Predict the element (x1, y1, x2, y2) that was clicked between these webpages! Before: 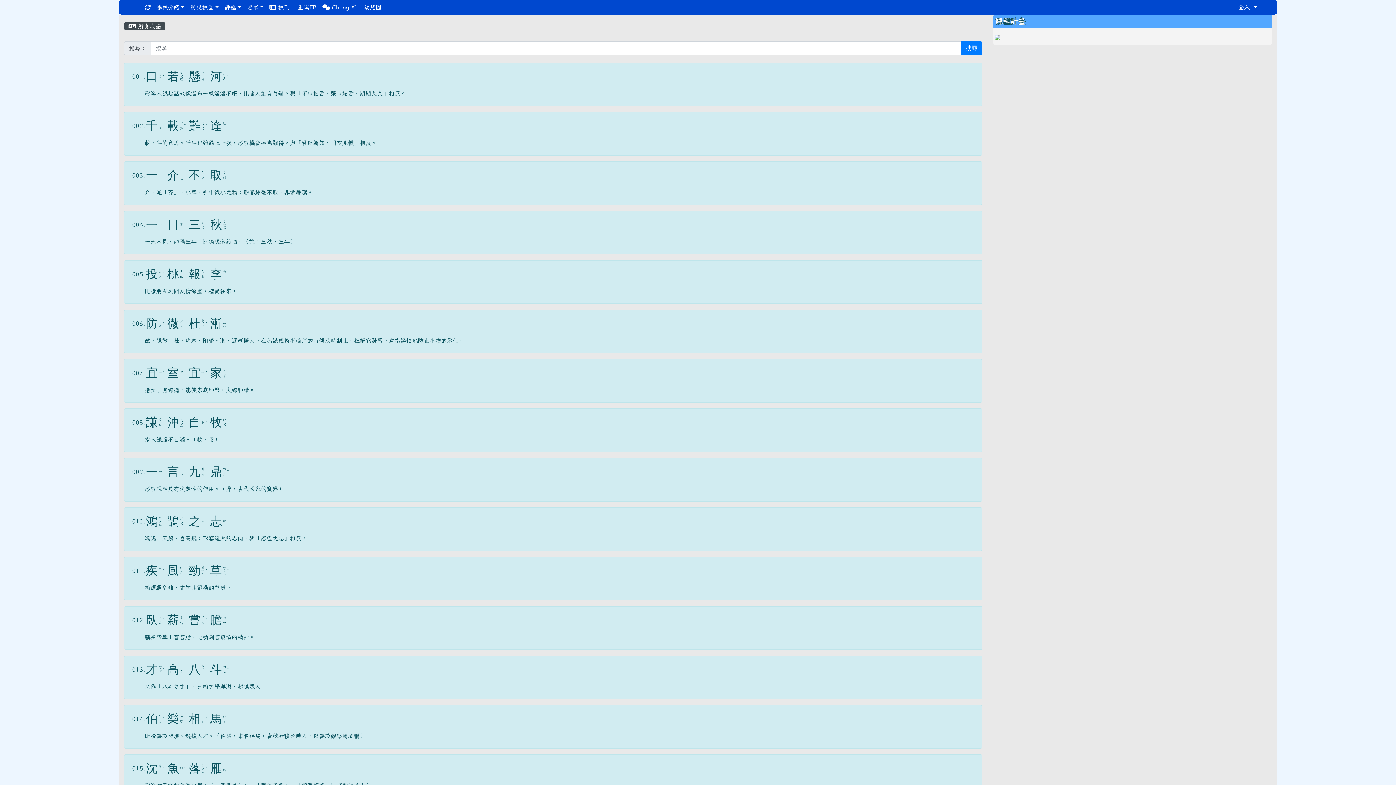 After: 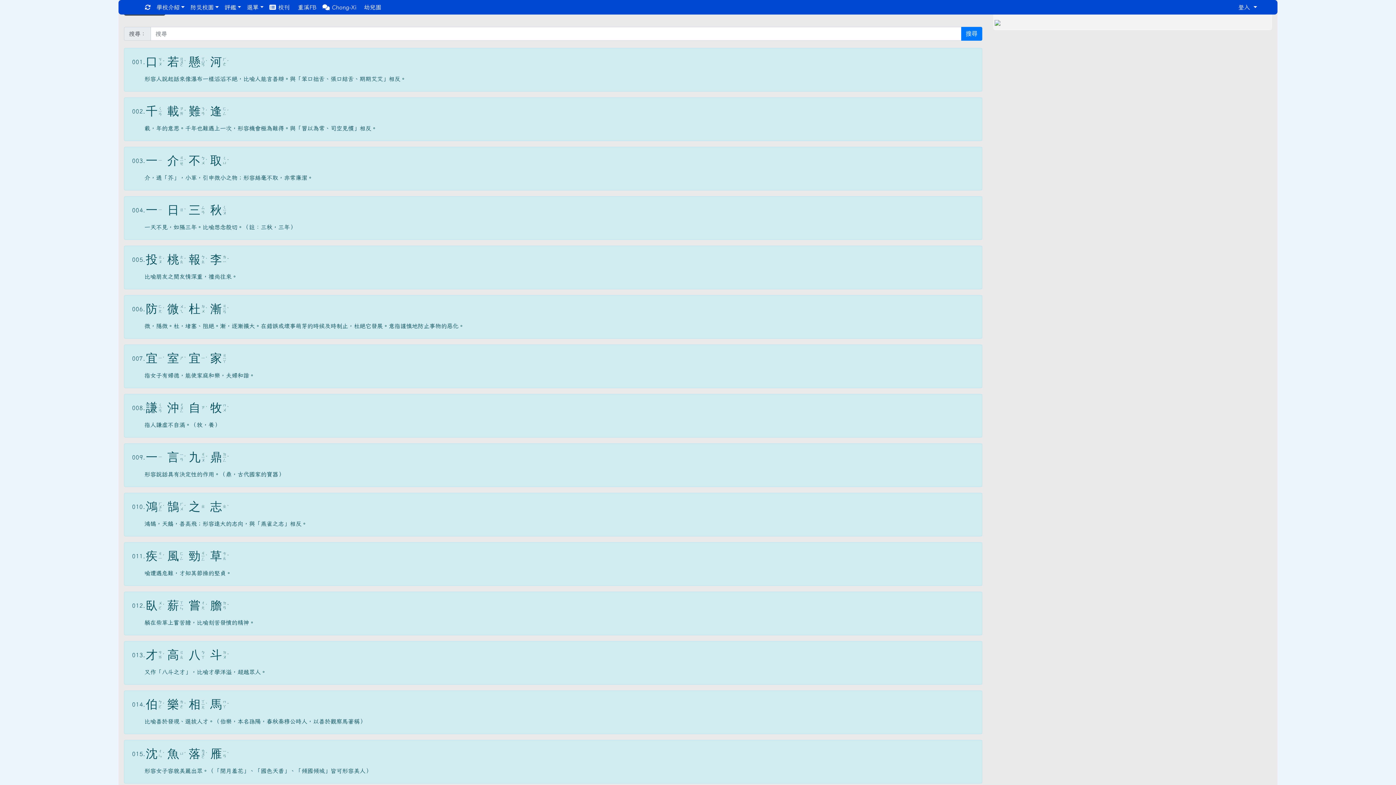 Action: label: ::: bbox: (124, 14, 128, 20)